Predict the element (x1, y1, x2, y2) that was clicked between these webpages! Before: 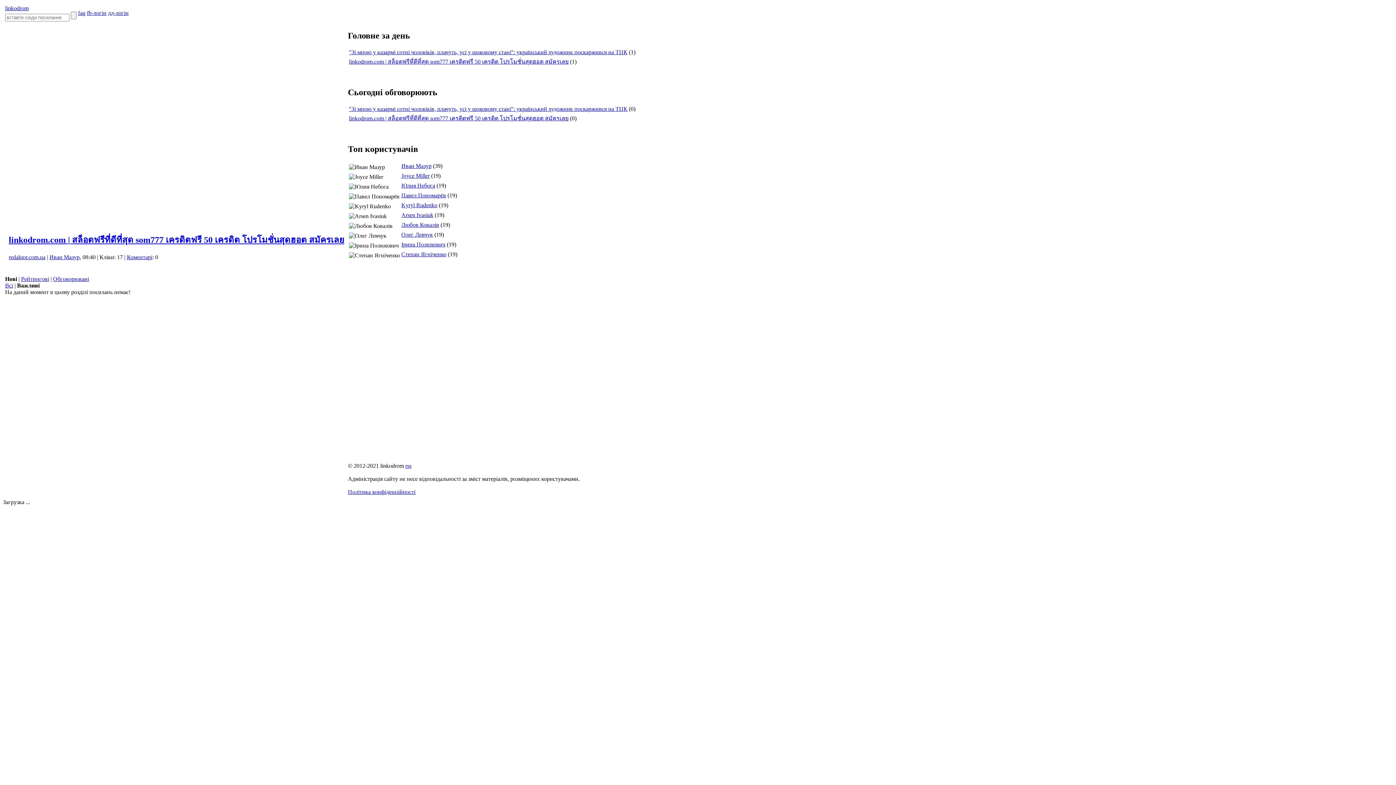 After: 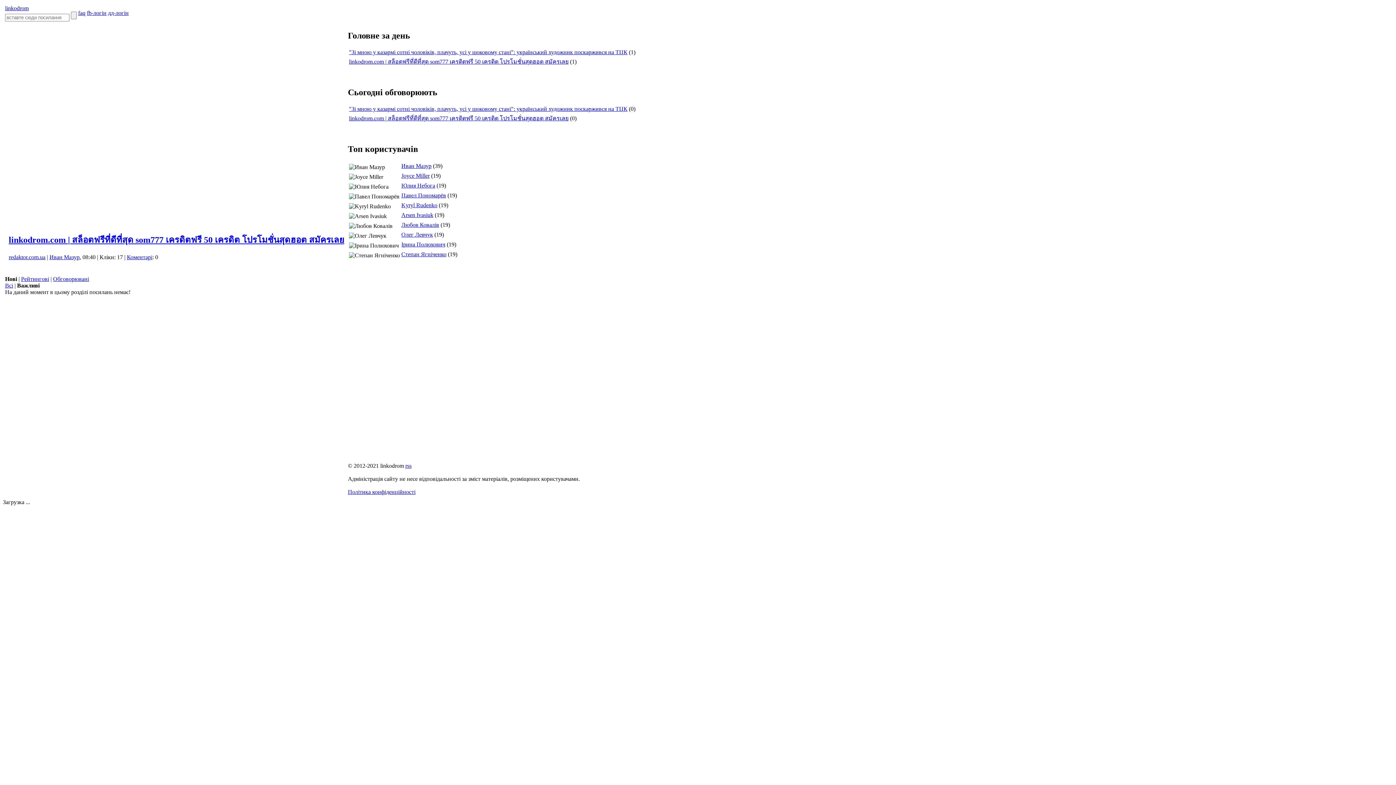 Action: label: дд-логін bbox: (108, 9, 128, 16)